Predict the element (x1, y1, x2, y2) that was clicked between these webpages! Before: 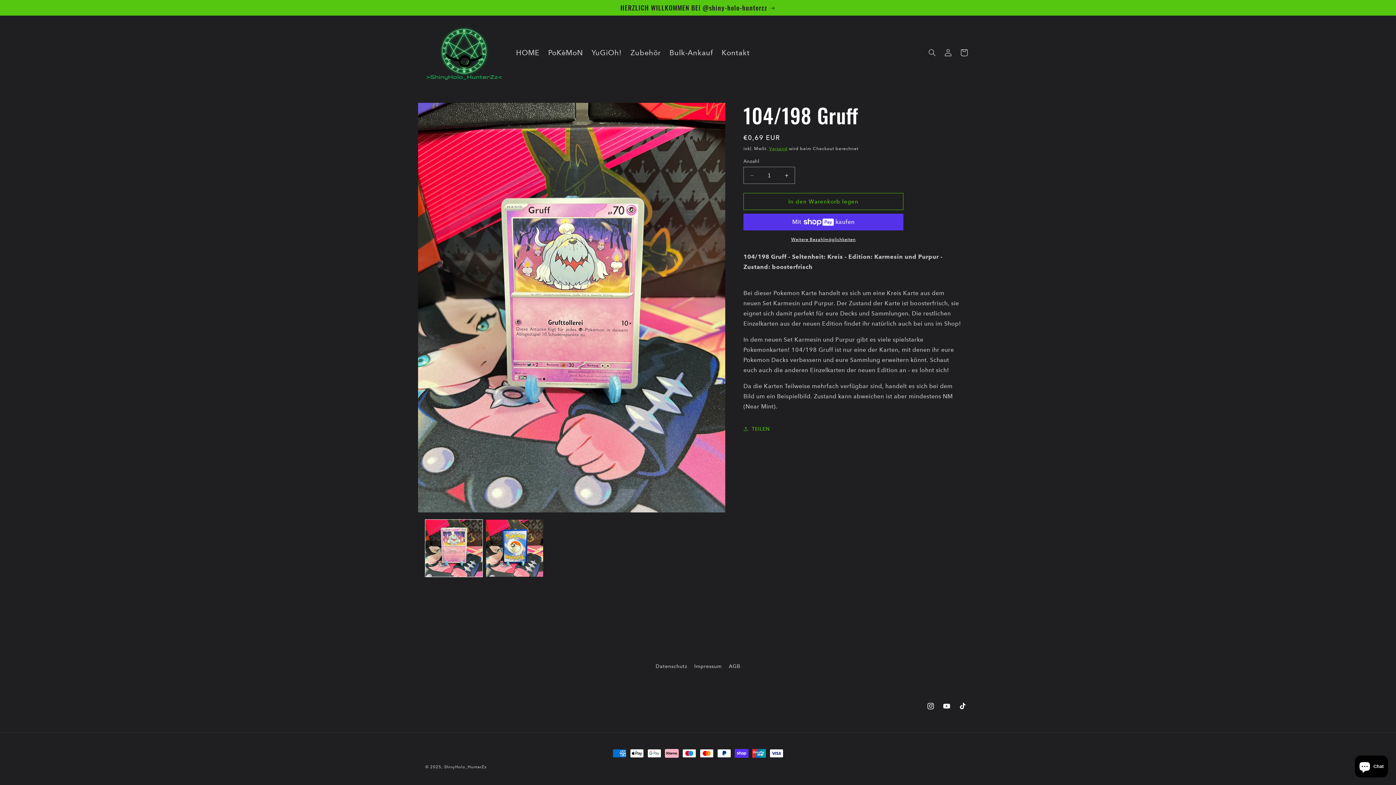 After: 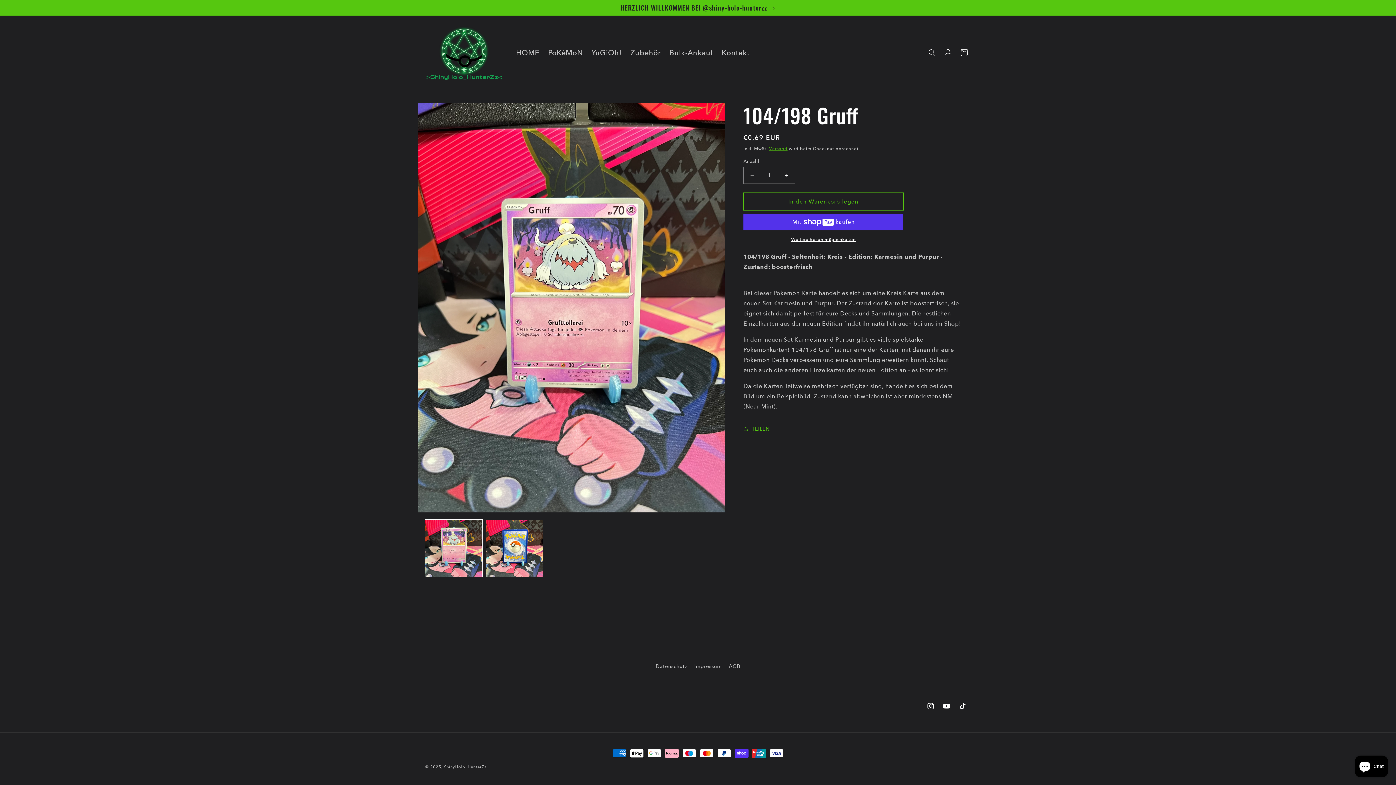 Action: bbox: (743, 193, 903, 210) label: In den Warenkorb legen